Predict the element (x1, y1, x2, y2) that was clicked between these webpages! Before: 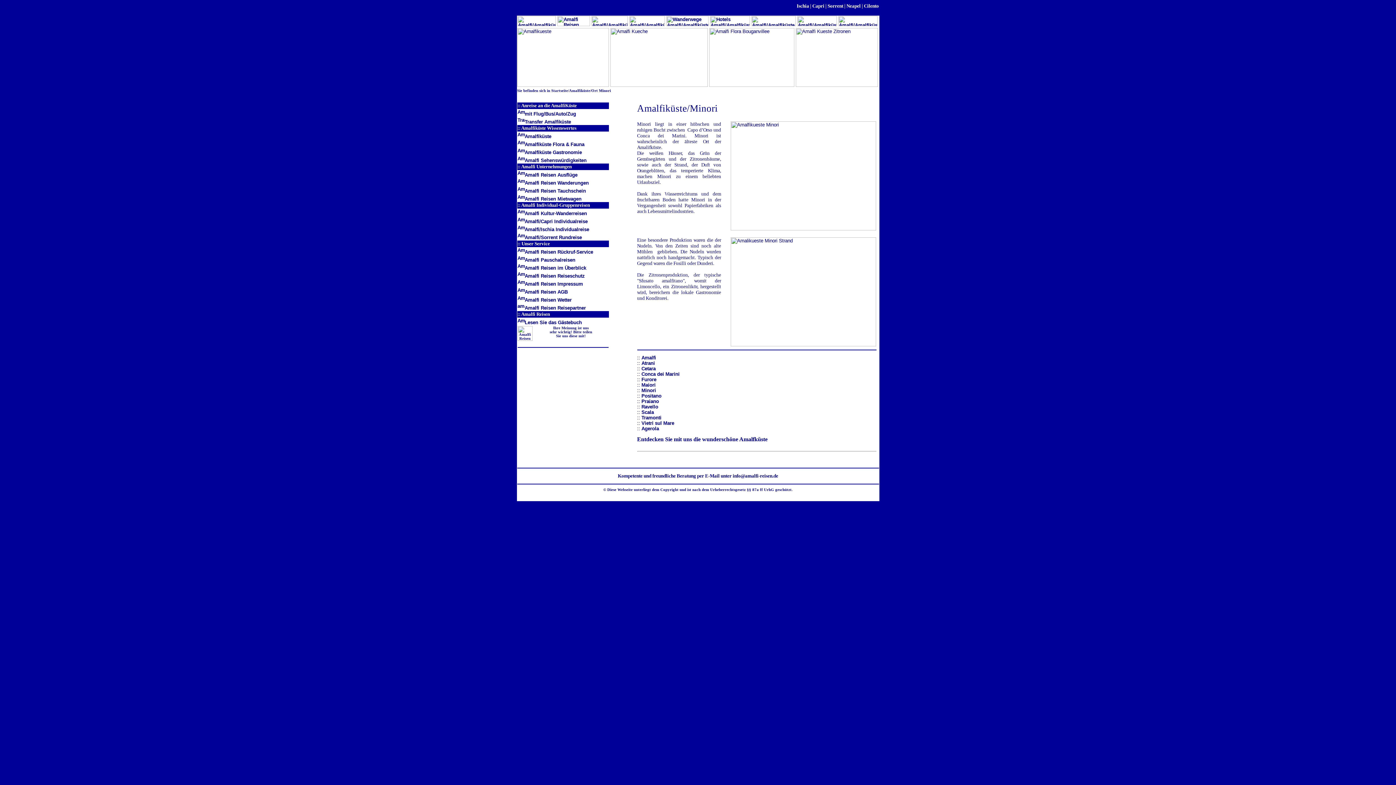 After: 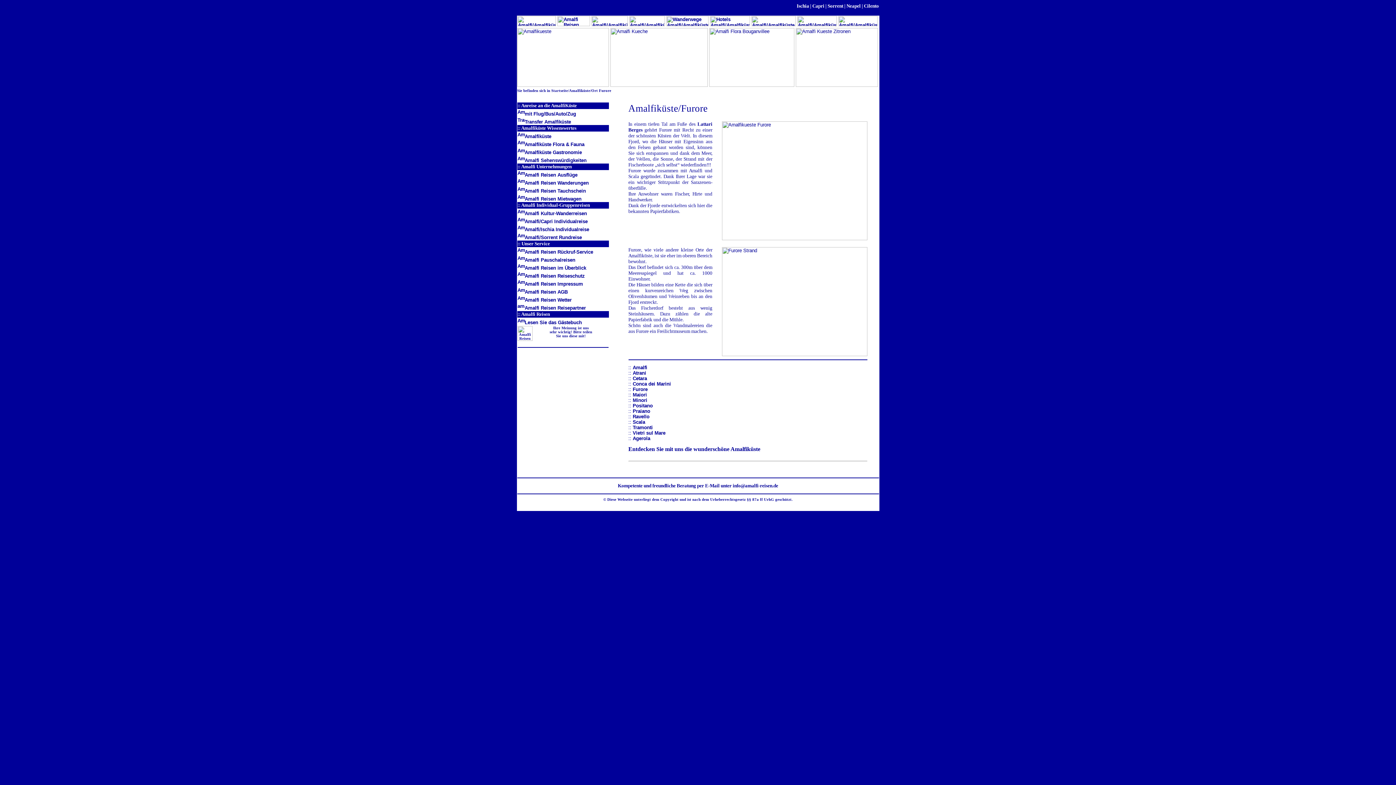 Action: bbox: (641, 377, 656, 382) label: Furore